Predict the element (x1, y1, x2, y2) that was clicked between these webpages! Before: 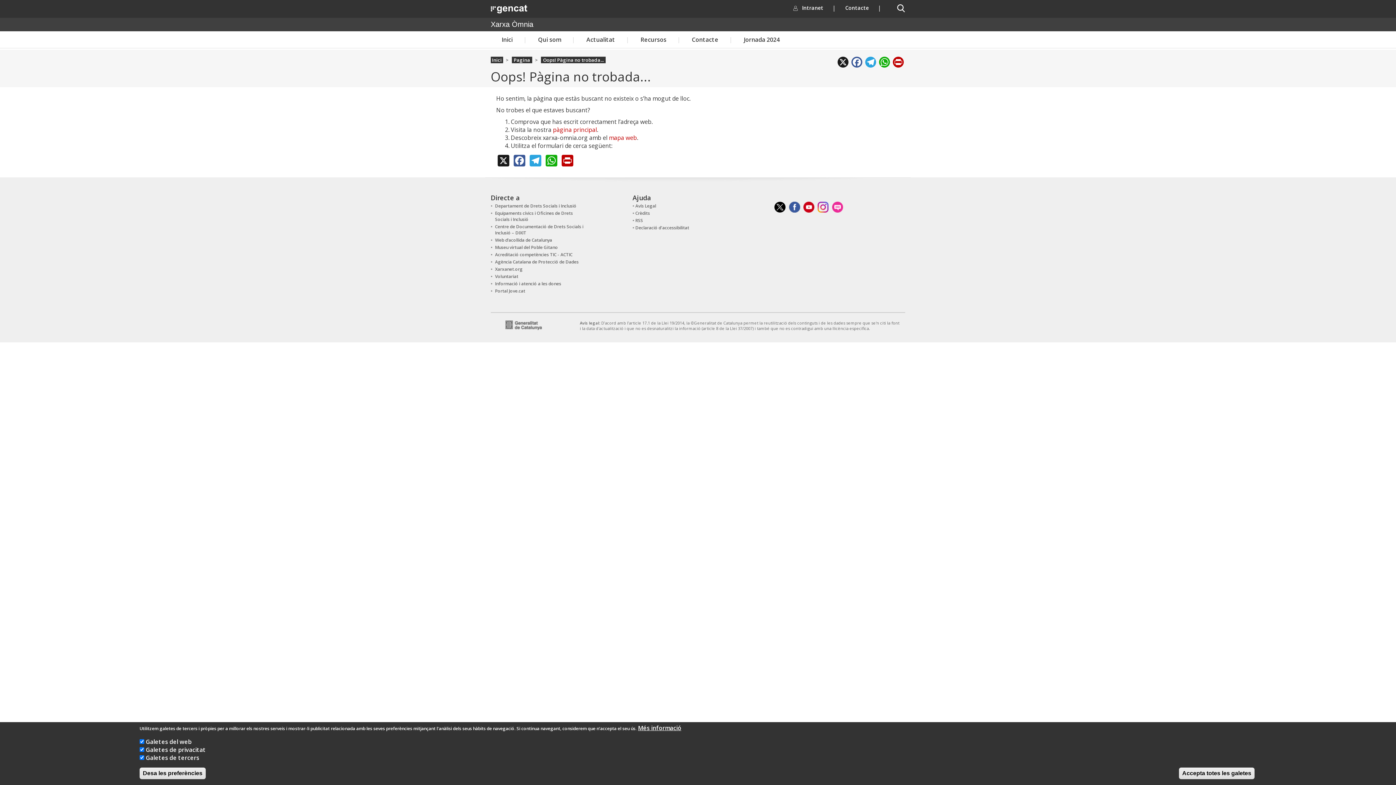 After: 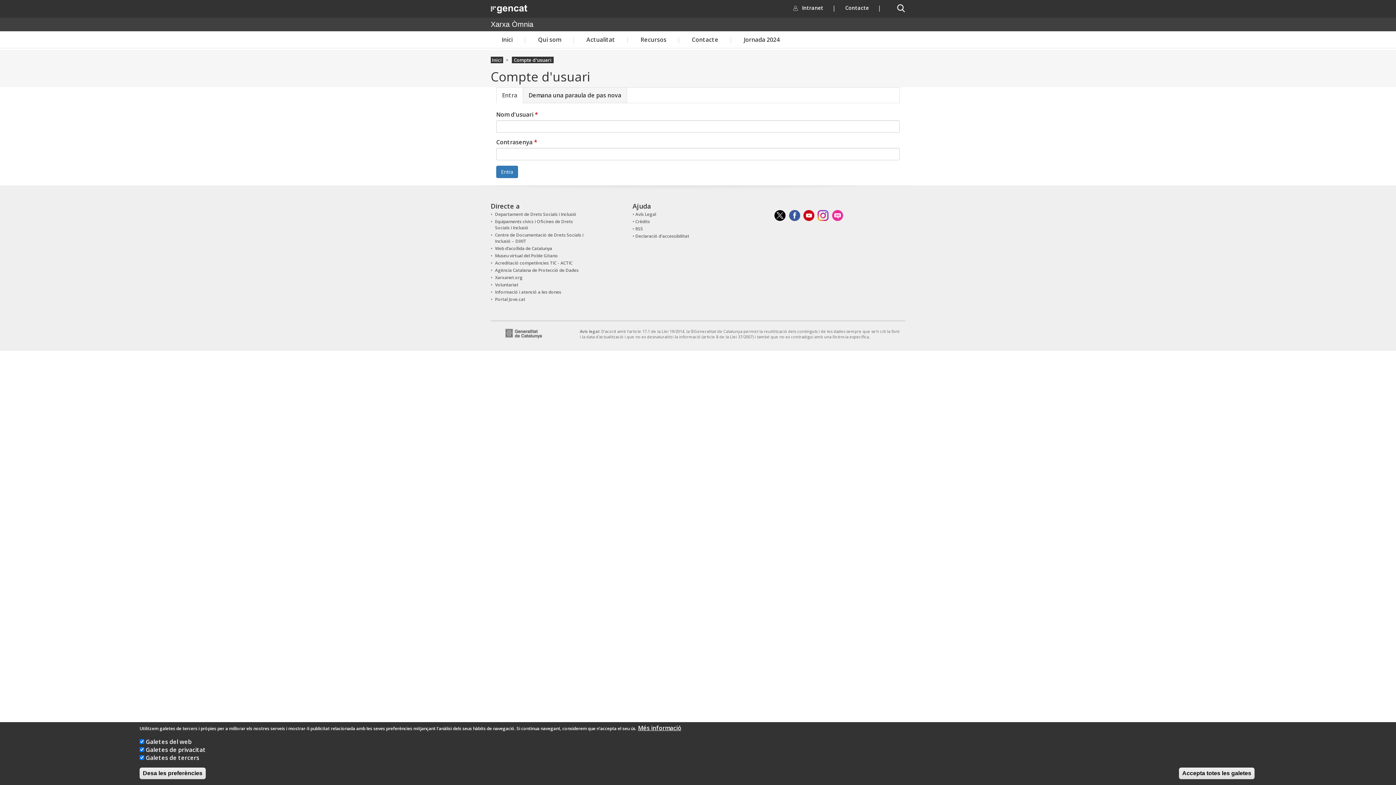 Action: label: Intranet
. Obre en una nova finestra. bbox: (793, 0, 832, 16)